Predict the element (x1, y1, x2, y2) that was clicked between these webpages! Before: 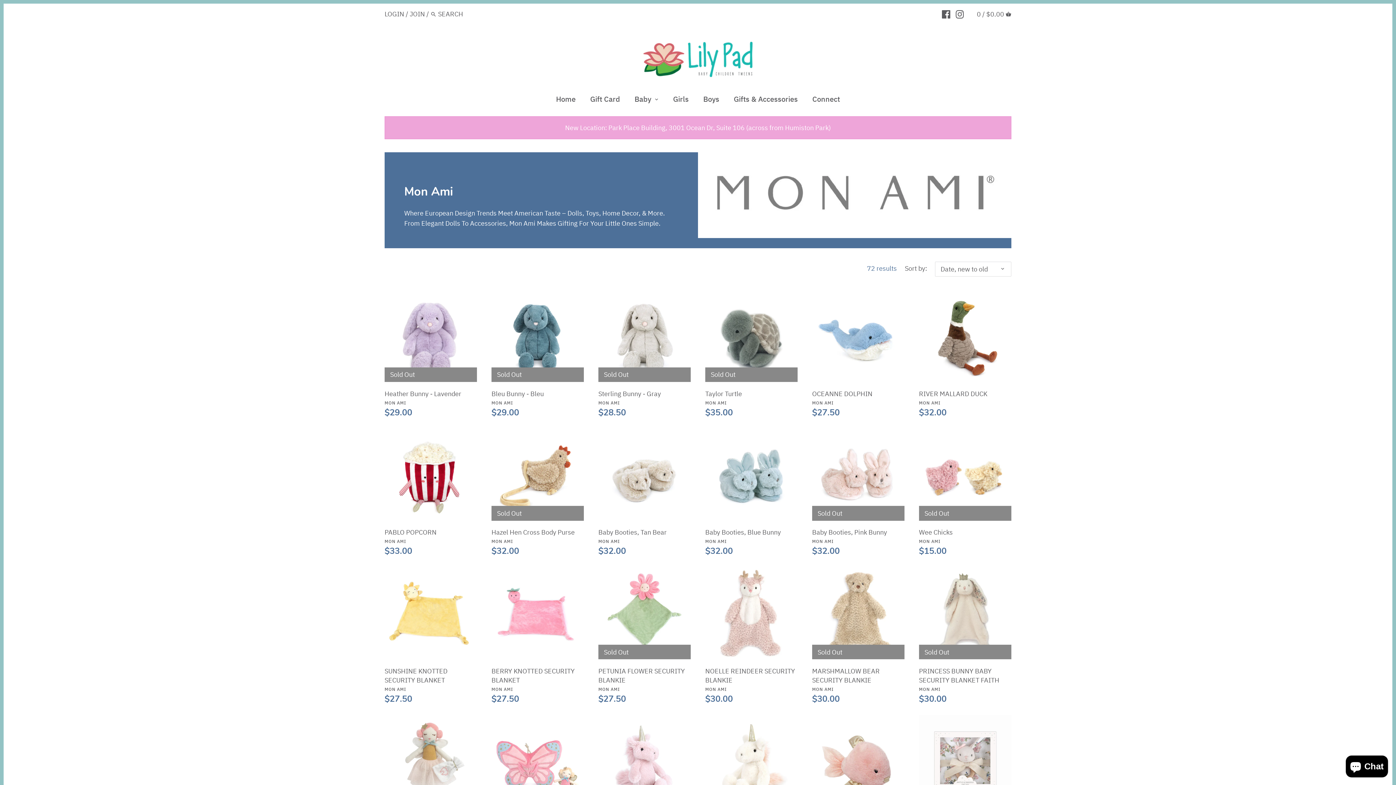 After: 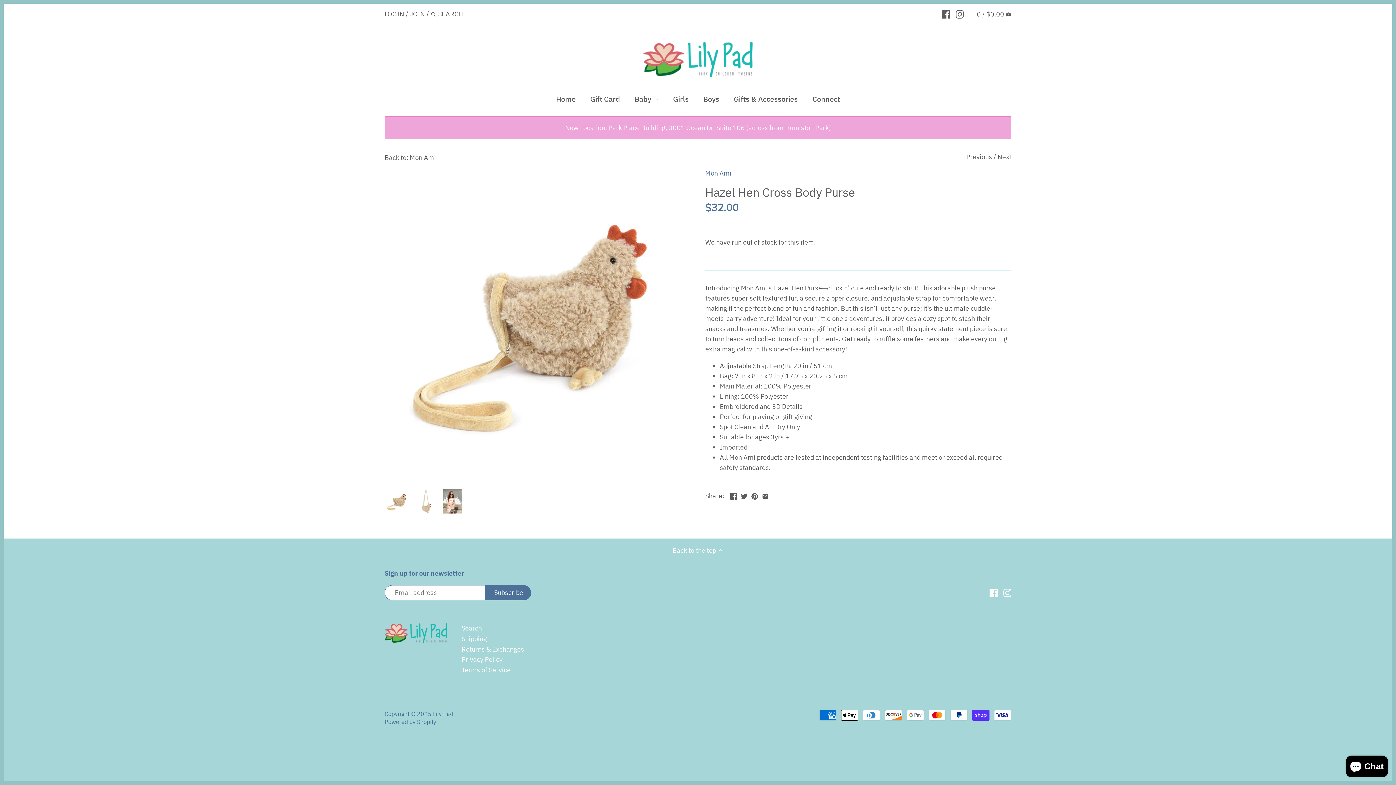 Action: bbox: (491, 428, 583, 520)